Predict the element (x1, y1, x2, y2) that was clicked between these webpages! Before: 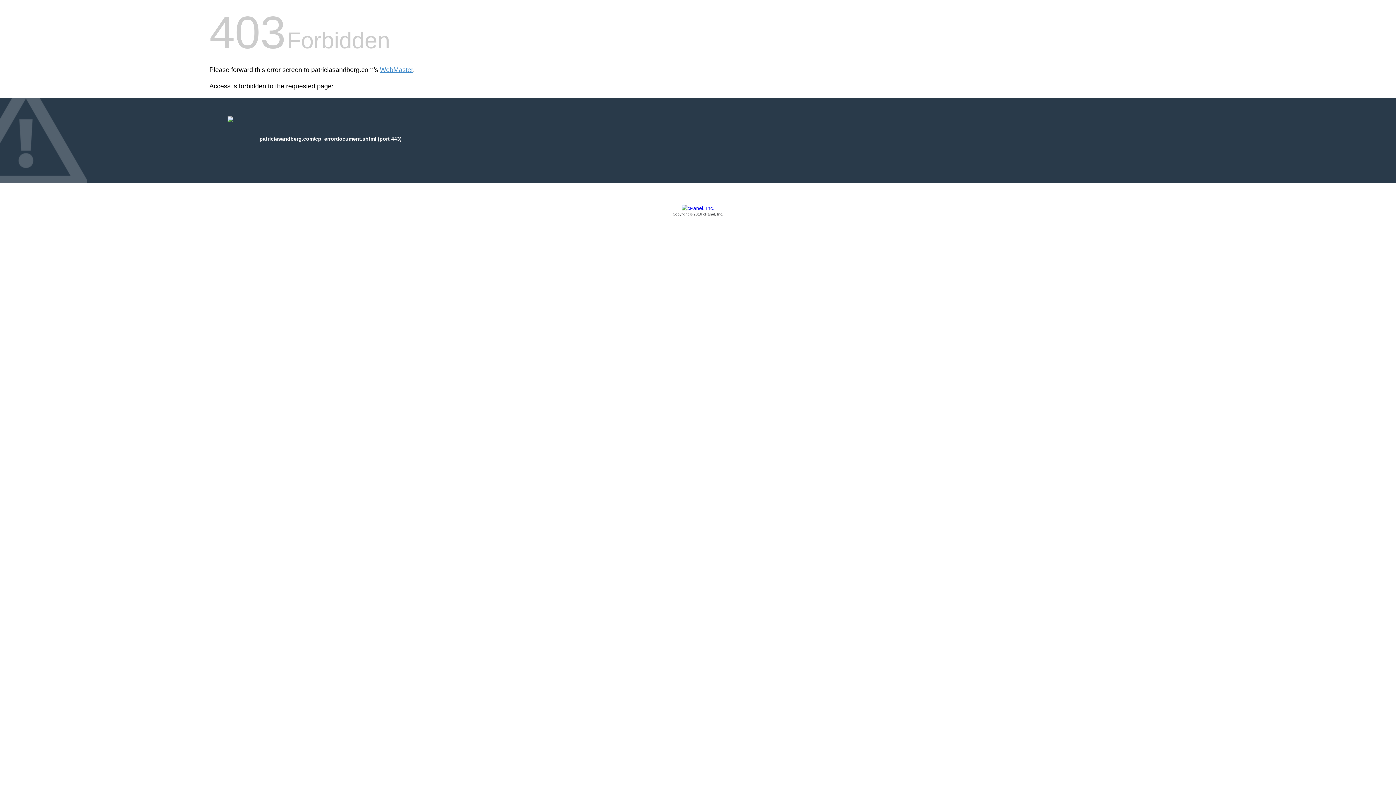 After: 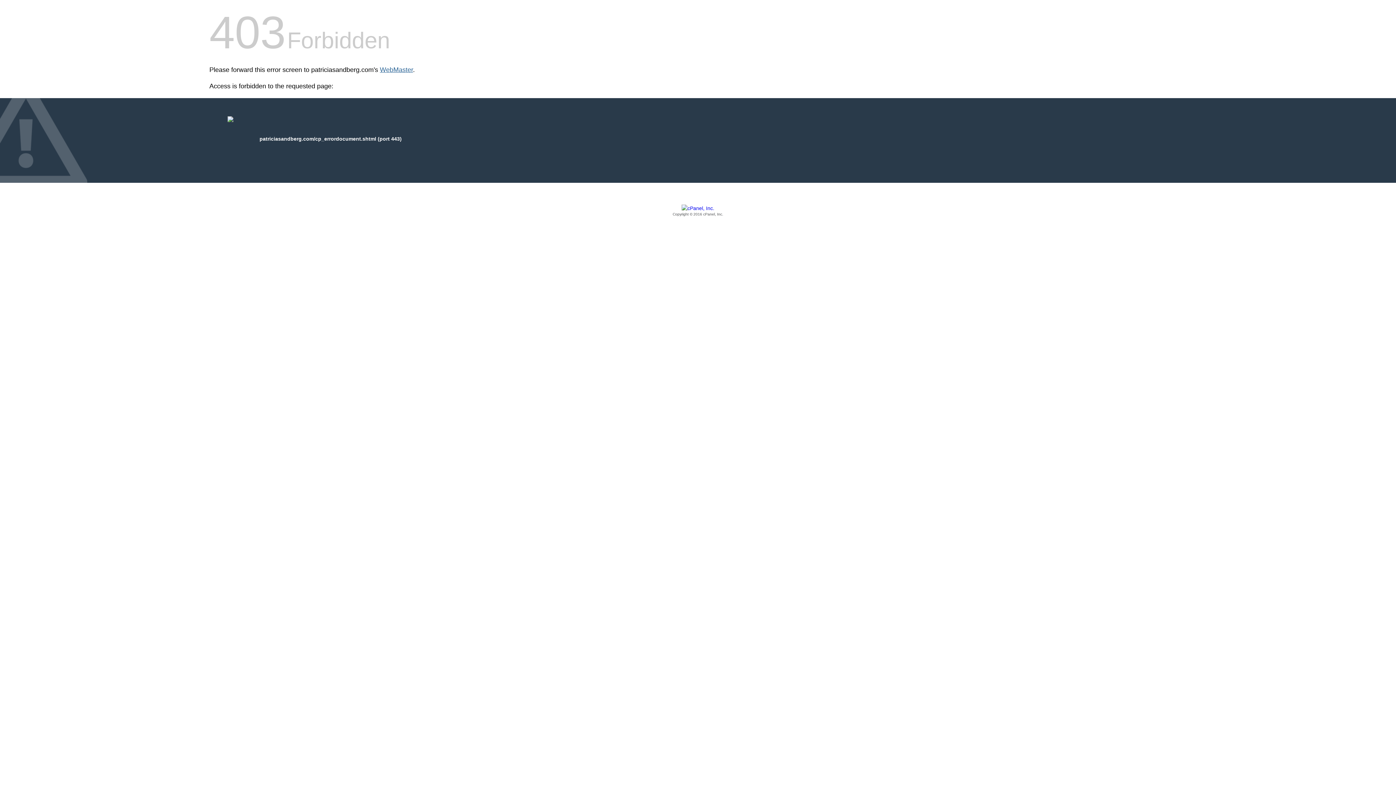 Action: bbox: (380, 66, 413, 73) label: WebMaster